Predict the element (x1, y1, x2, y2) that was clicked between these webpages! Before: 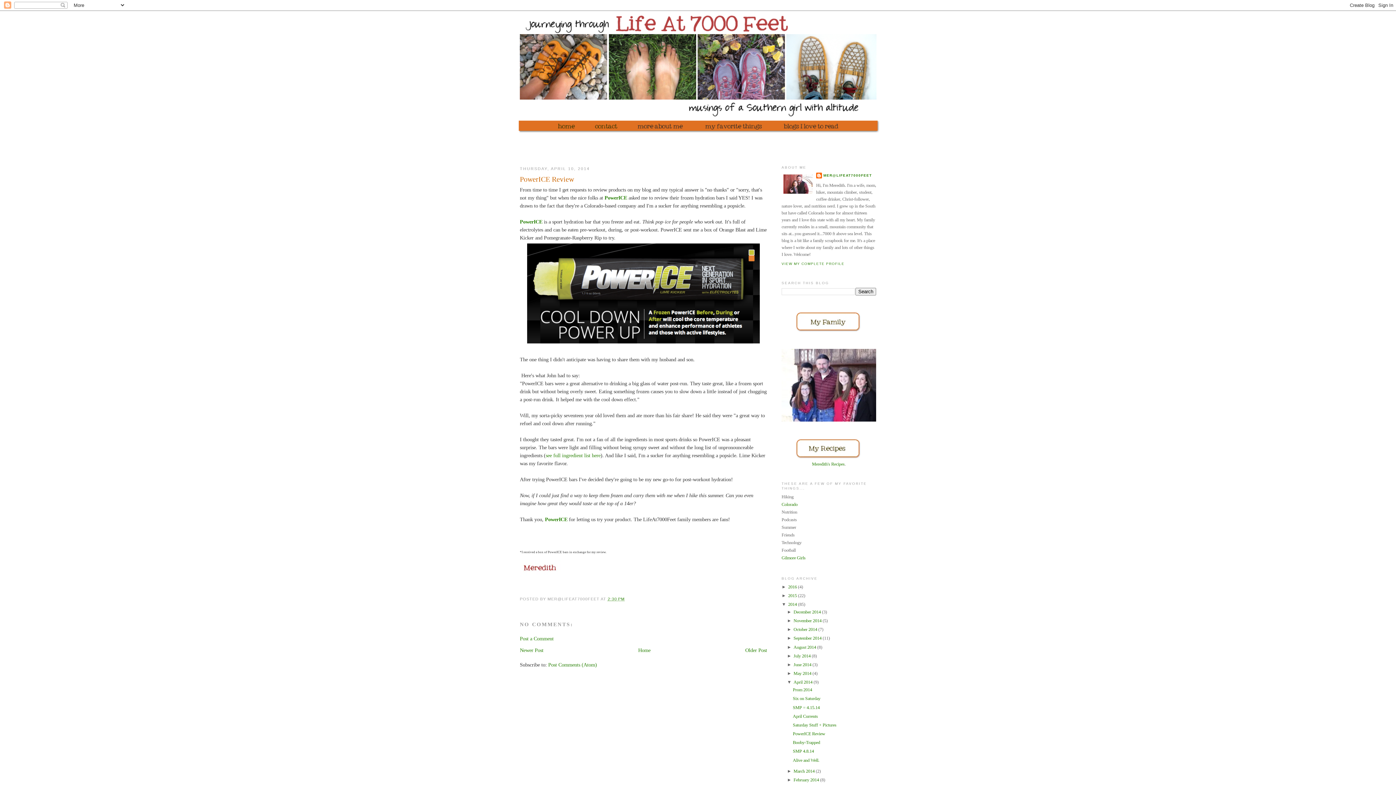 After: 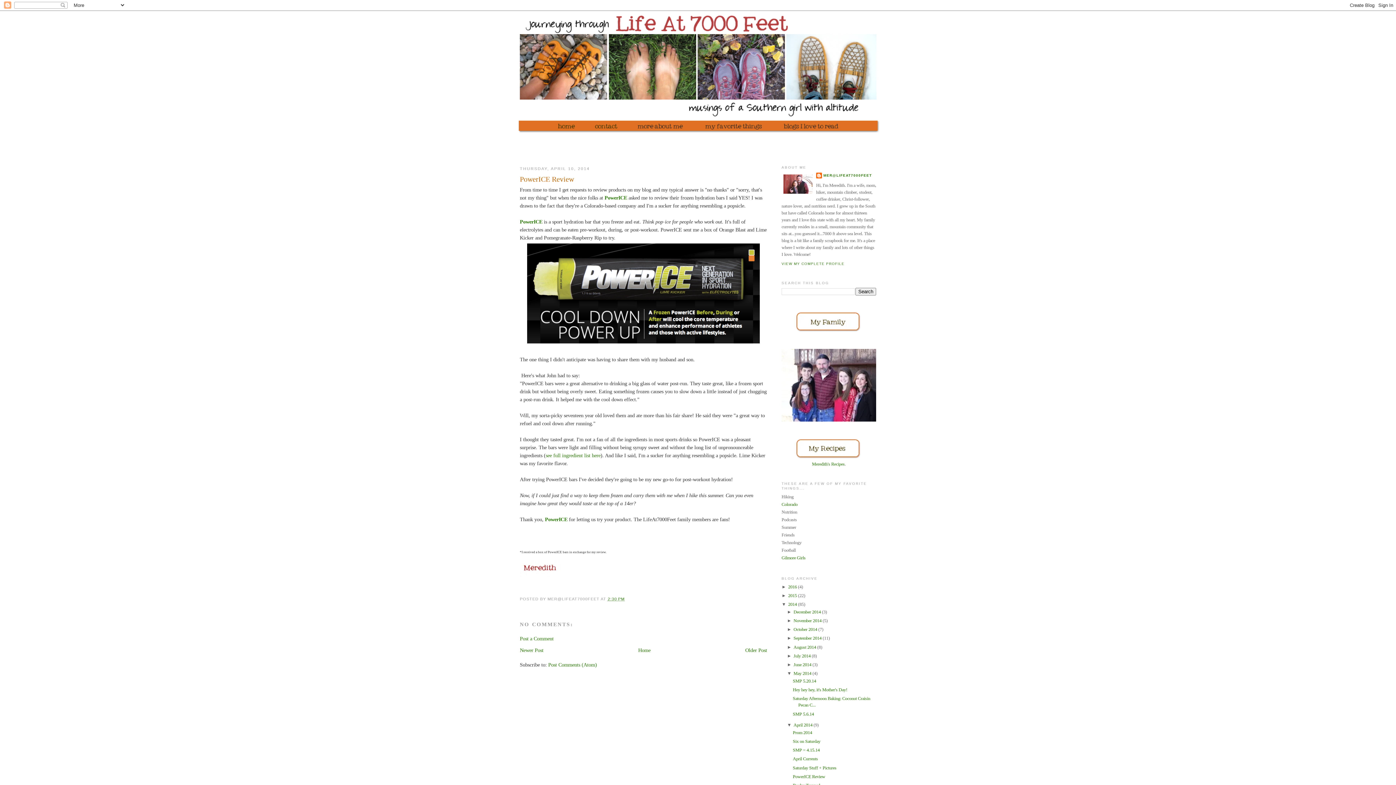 Action: label: ►   bbox: (787, 671, 793, 676)